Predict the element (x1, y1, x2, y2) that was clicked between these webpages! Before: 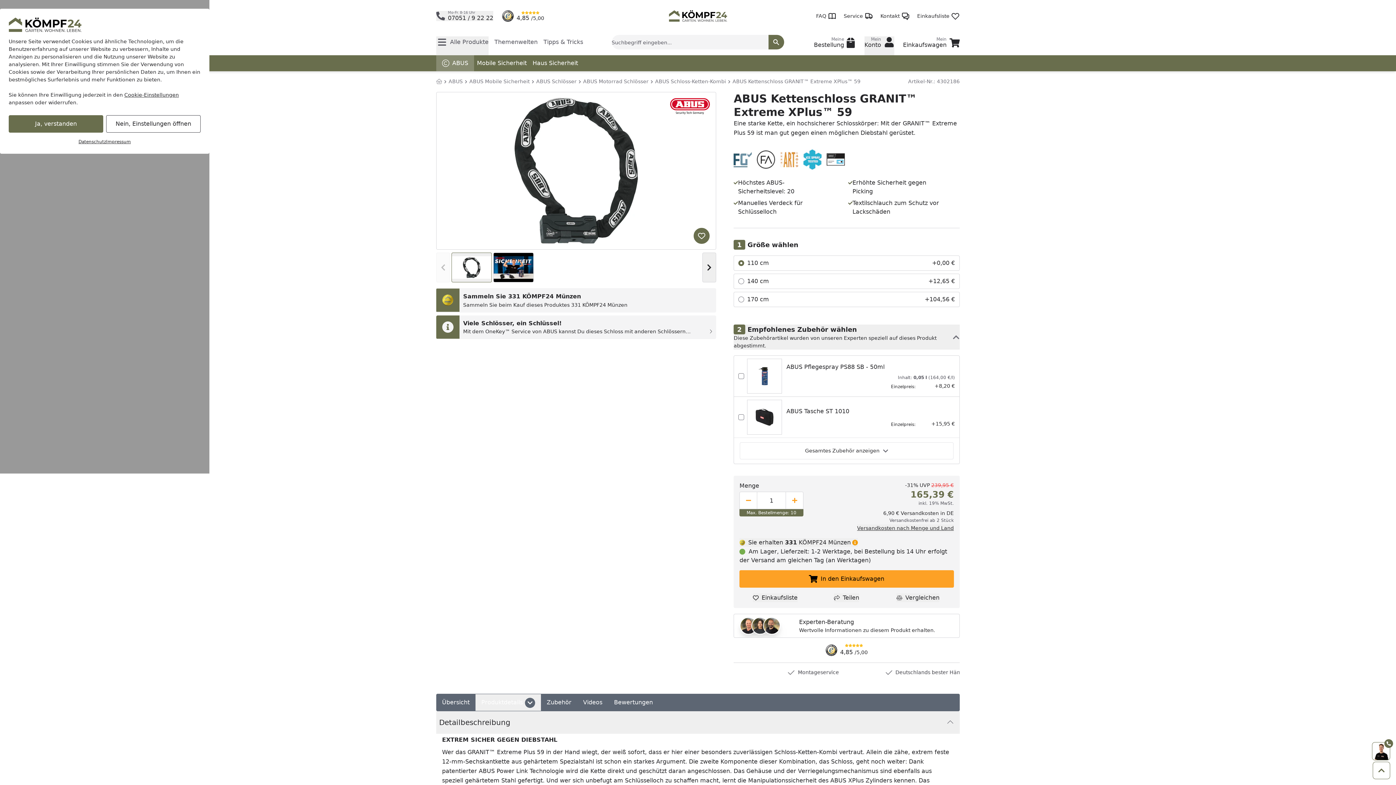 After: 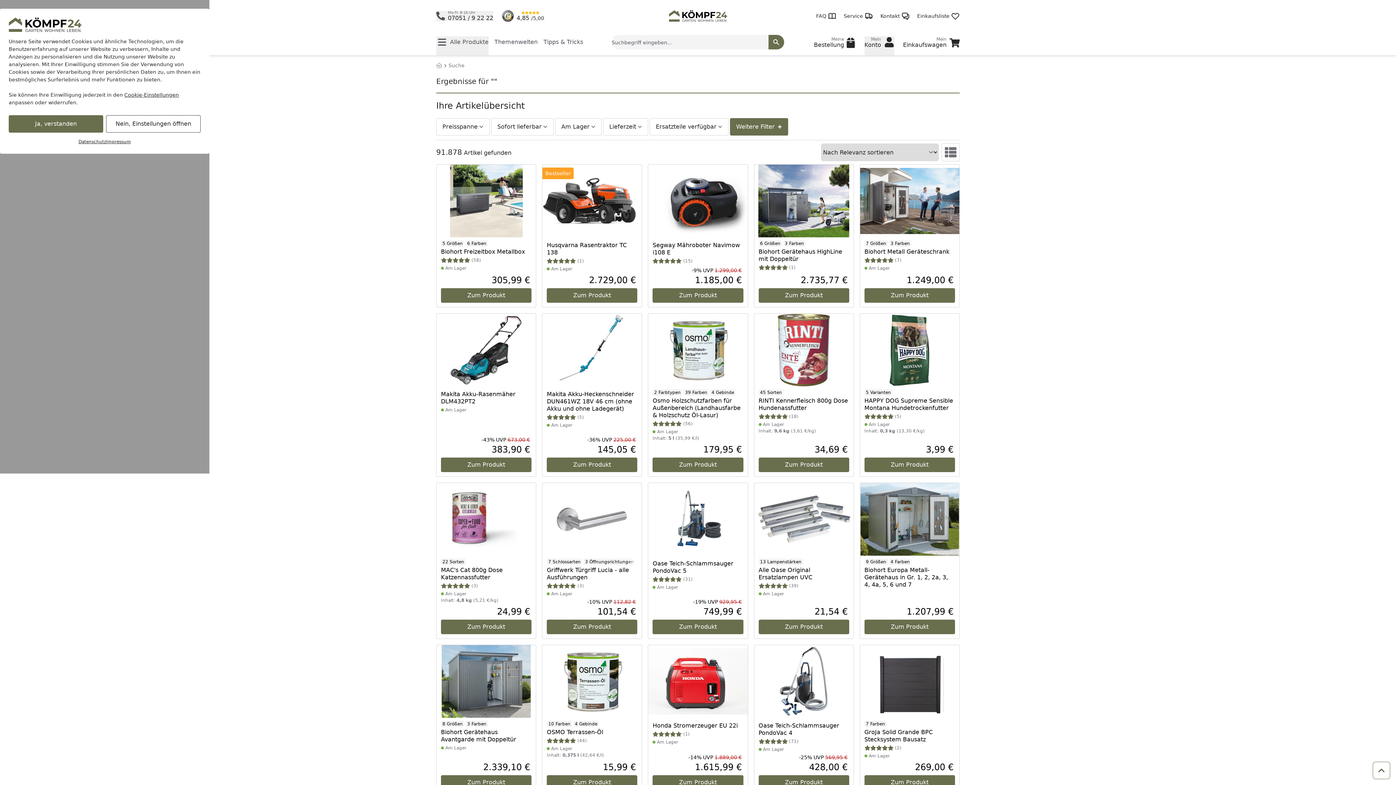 Action: bbox: (768, 34, 784, 49)